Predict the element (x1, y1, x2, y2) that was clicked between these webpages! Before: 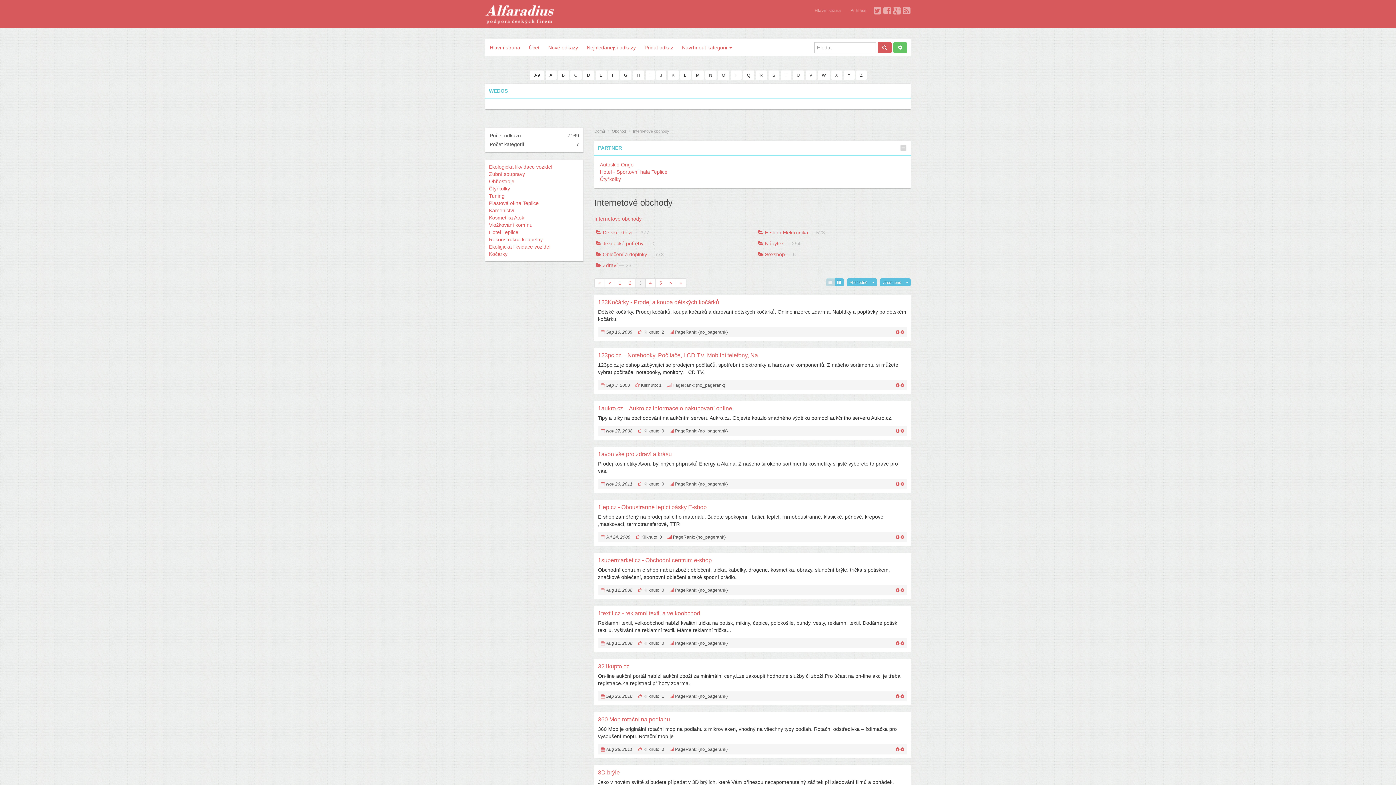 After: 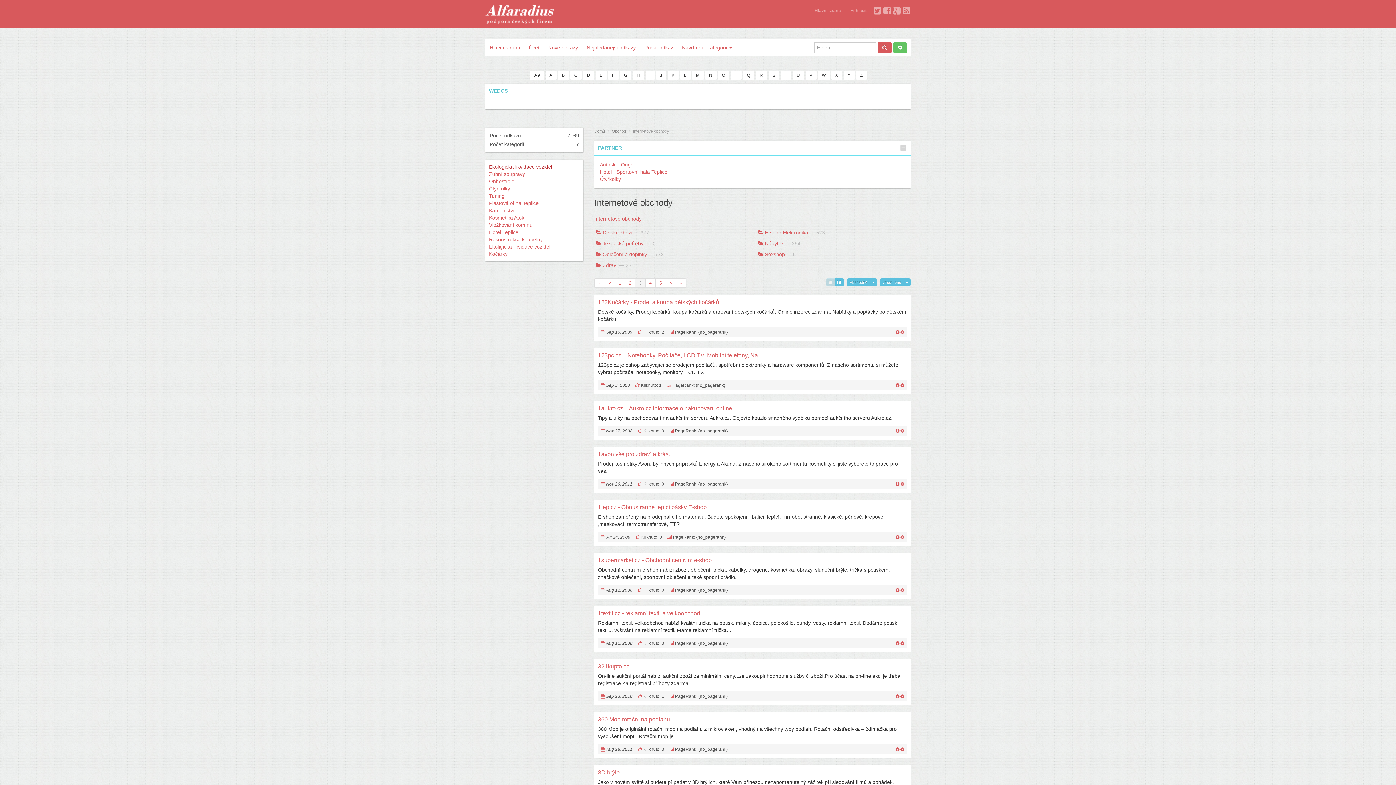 Action: bbox: (489, 164, 552, 169) label: Ekologická likvidace vozidel